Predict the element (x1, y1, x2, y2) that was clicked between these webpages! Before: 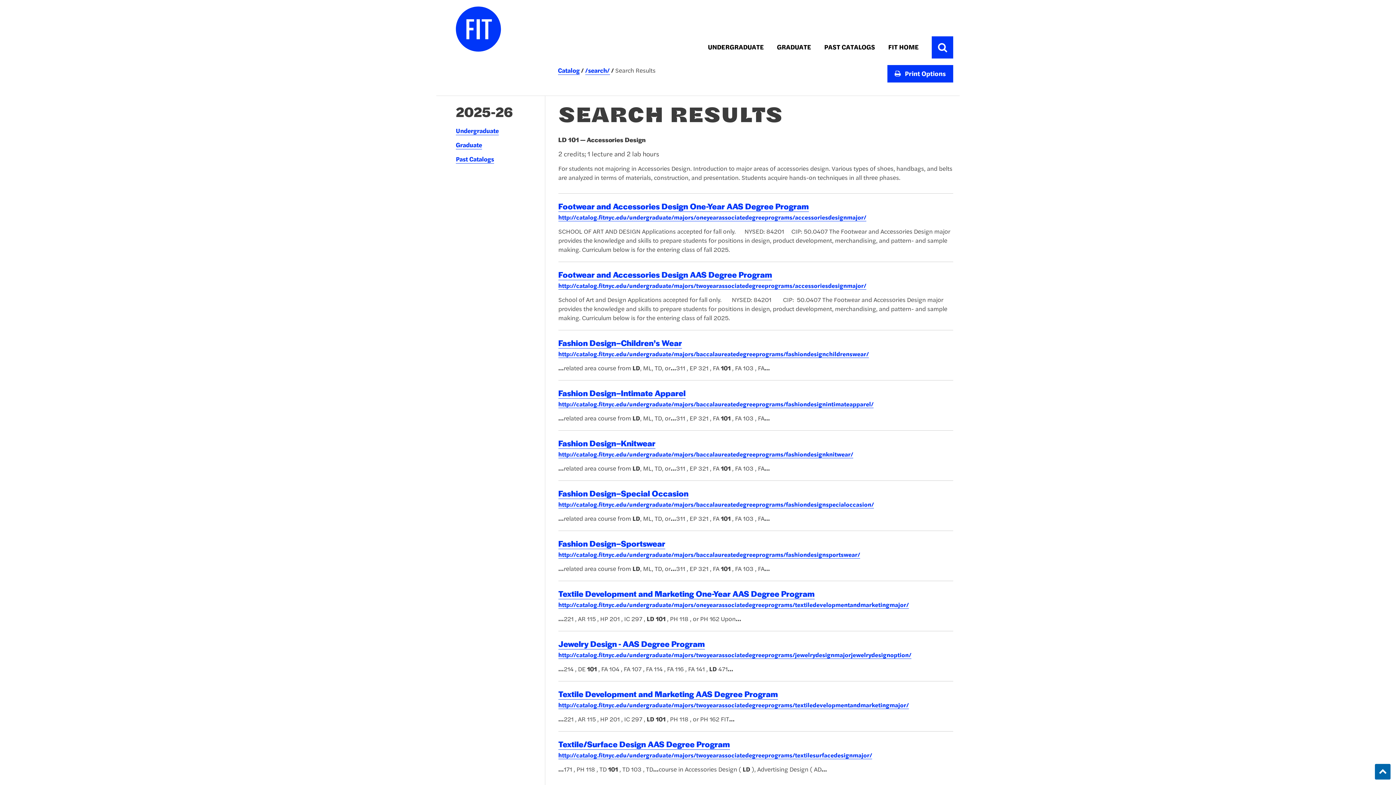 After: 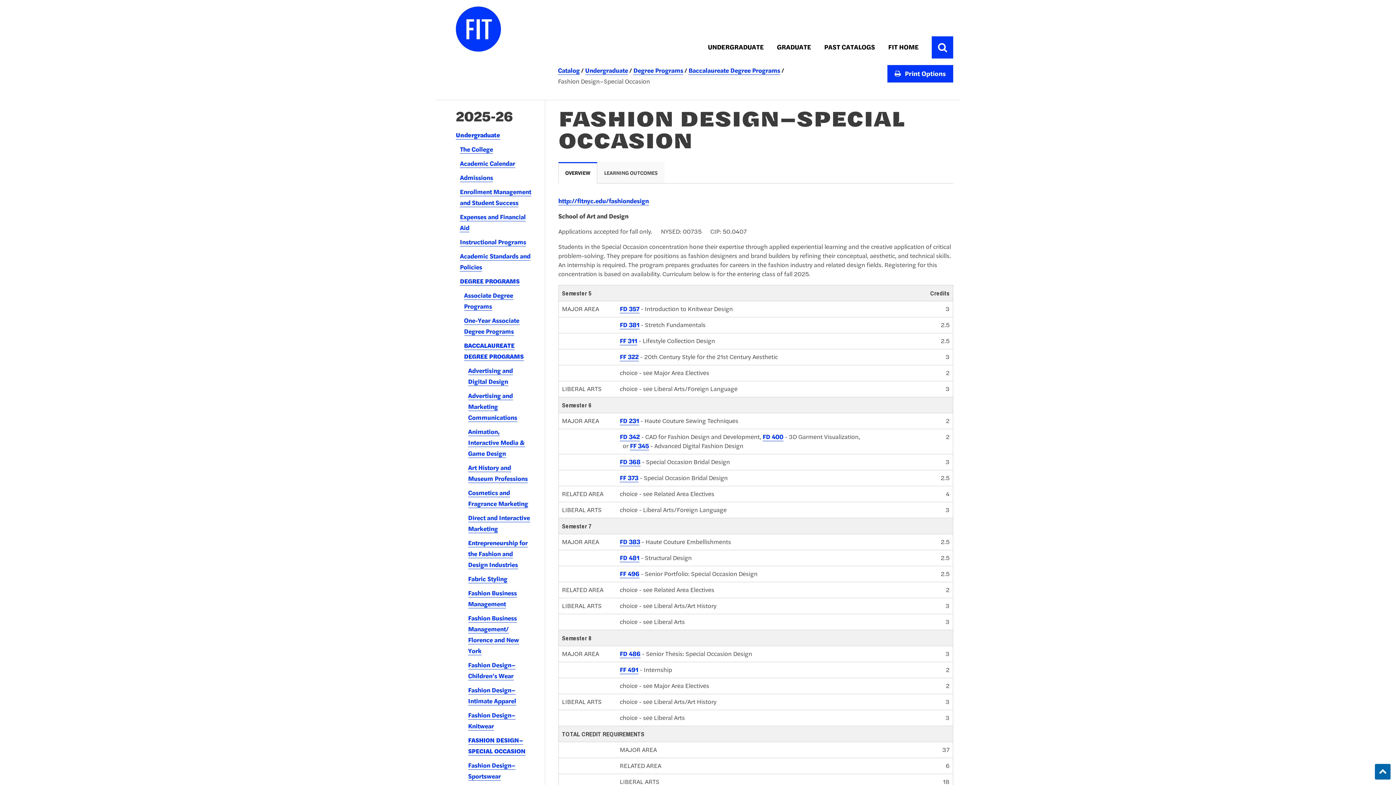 Action: label: http://catalog.fitnyc.edu/undergraduate/majors/baccalaureatedegreeprograms/fashiondesignspecialoccasion/ bbox: (558, 500, 874, 508)